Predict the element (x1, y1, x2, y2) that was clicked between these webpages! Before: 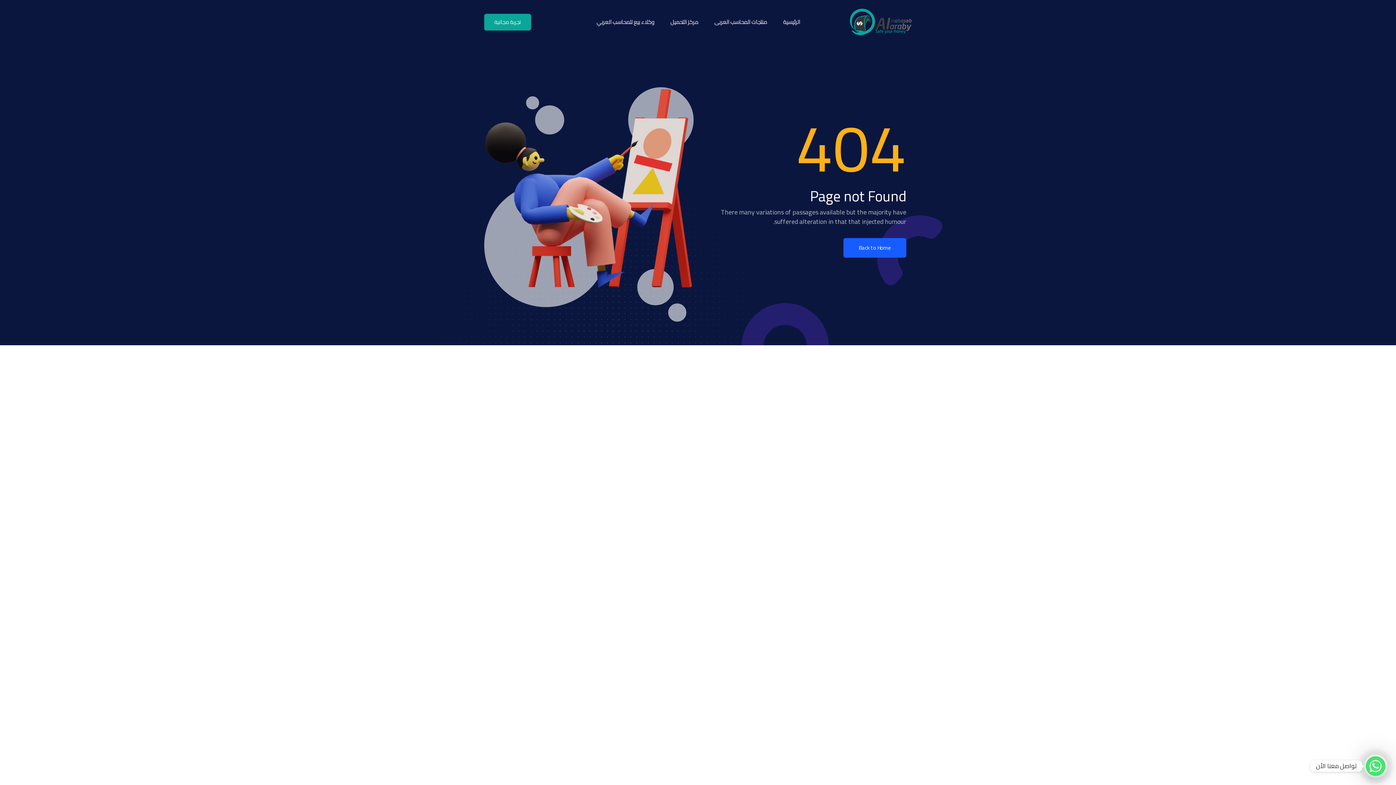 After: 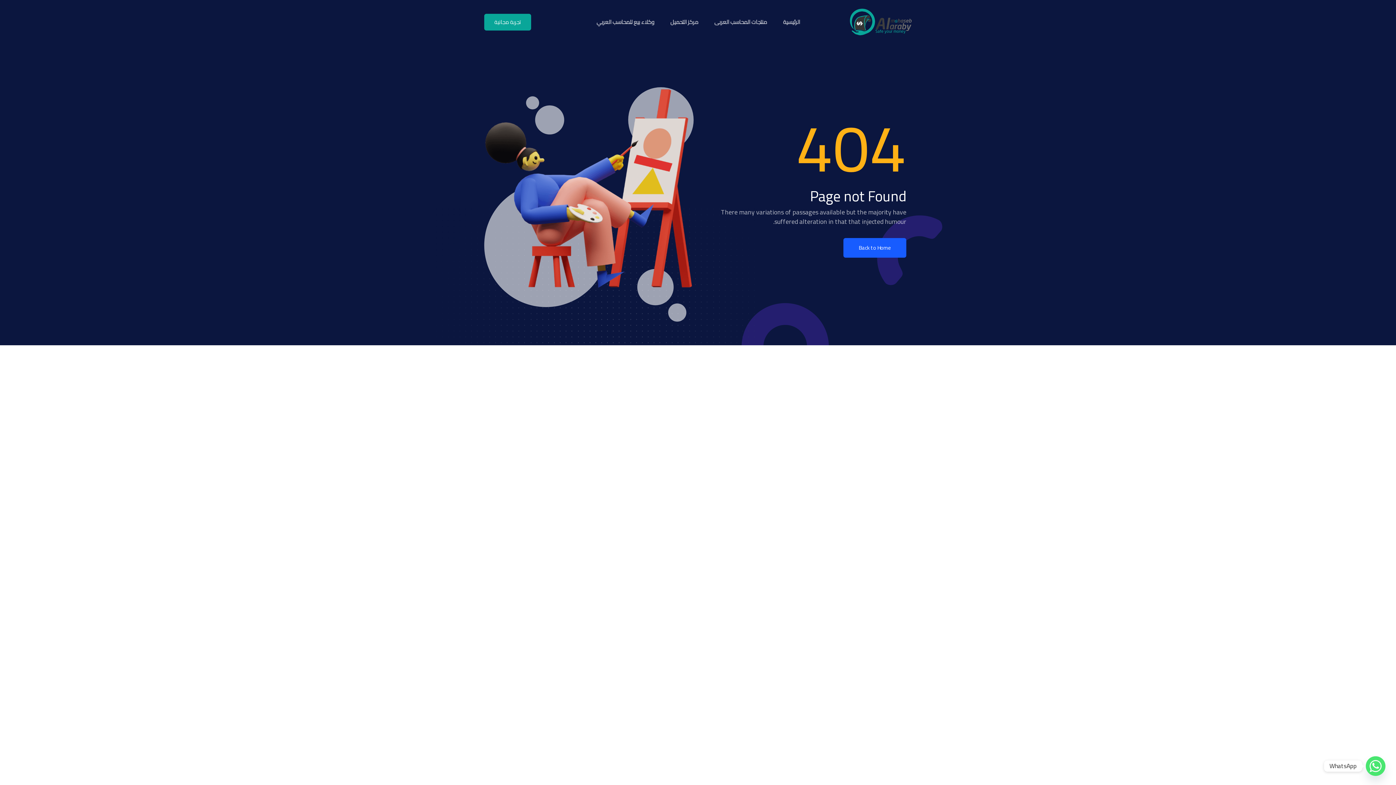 Action: label: Whatsapp bbox: (1366, 756, 1385, 776)